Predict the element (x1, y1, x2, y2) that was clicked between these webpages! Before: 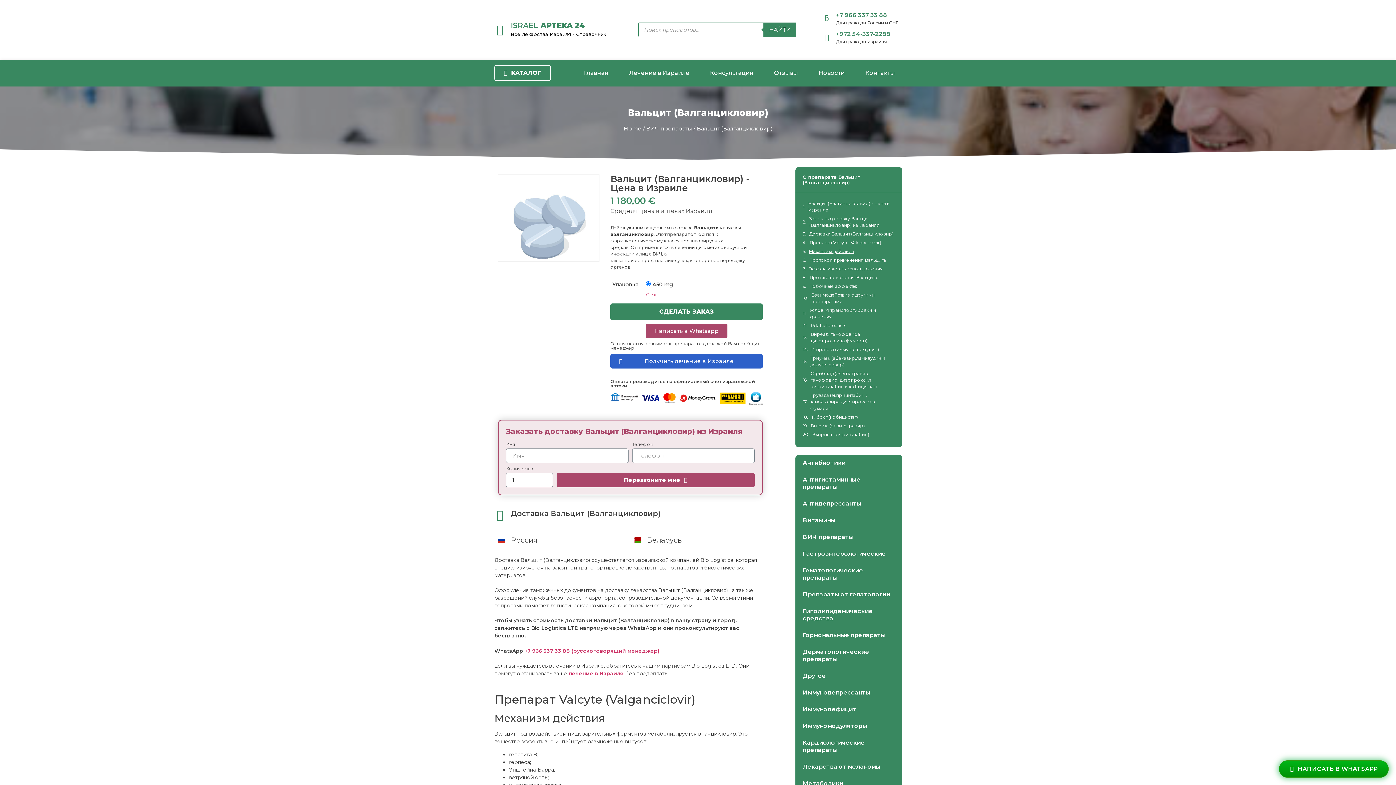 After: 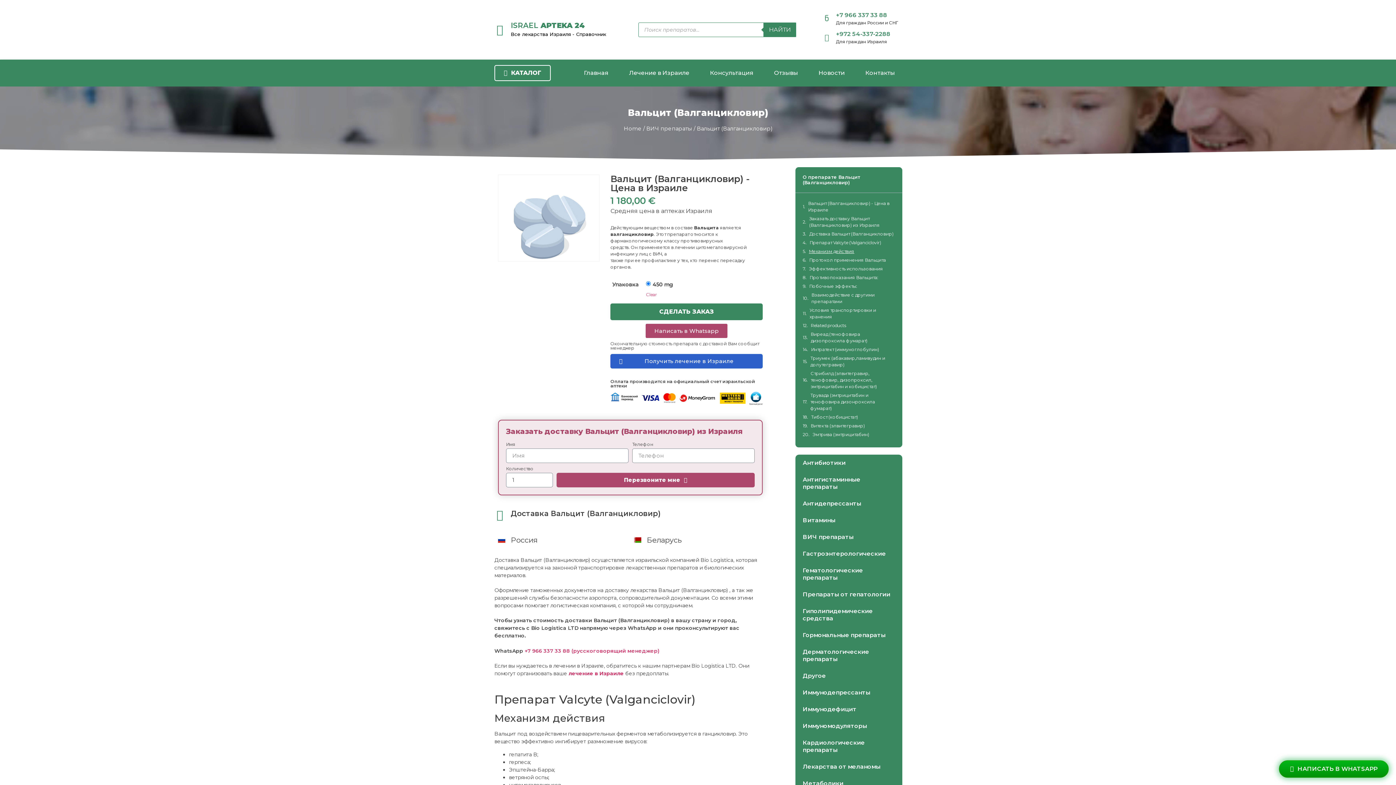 Action: bbox: (1279, 760, 1389, 778) label: НАПИСАТЬ В WHATSAPP